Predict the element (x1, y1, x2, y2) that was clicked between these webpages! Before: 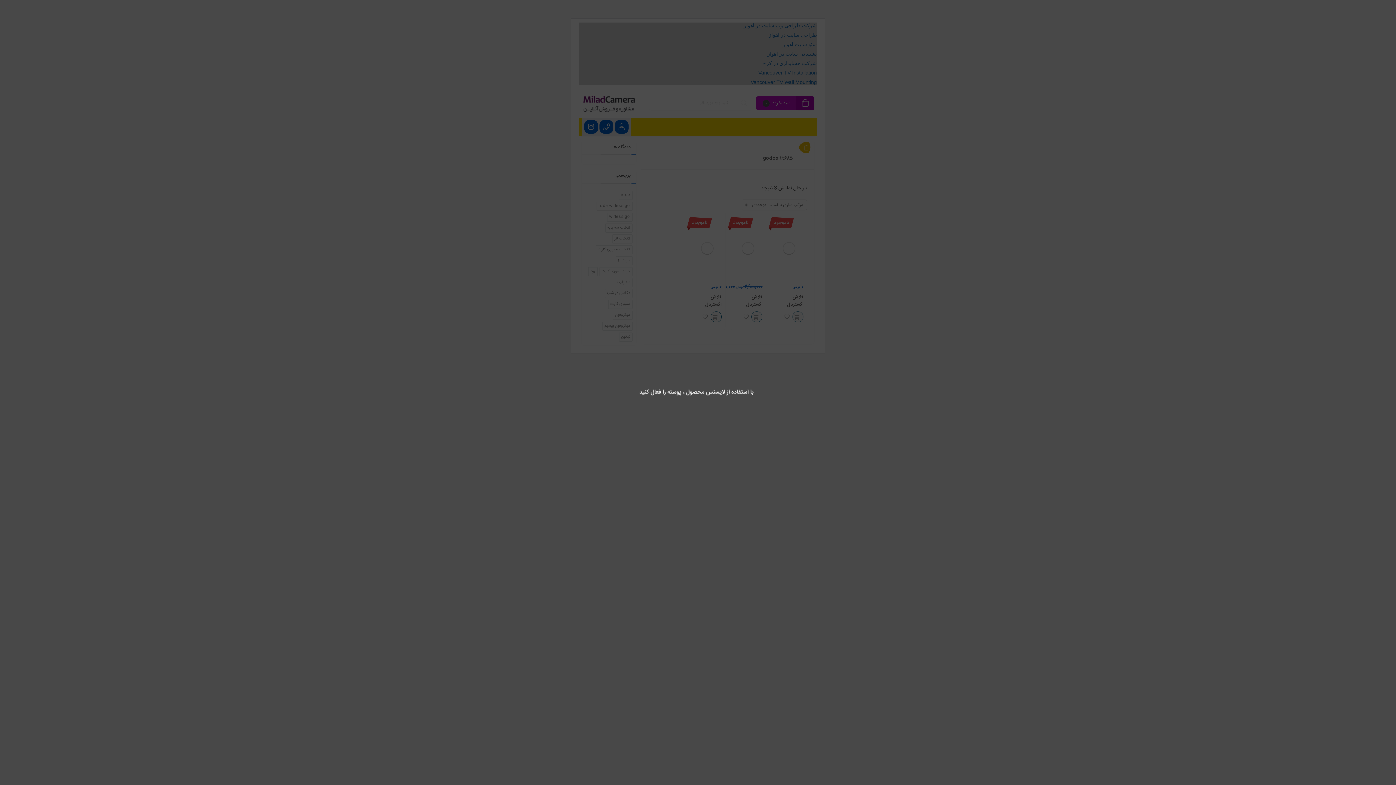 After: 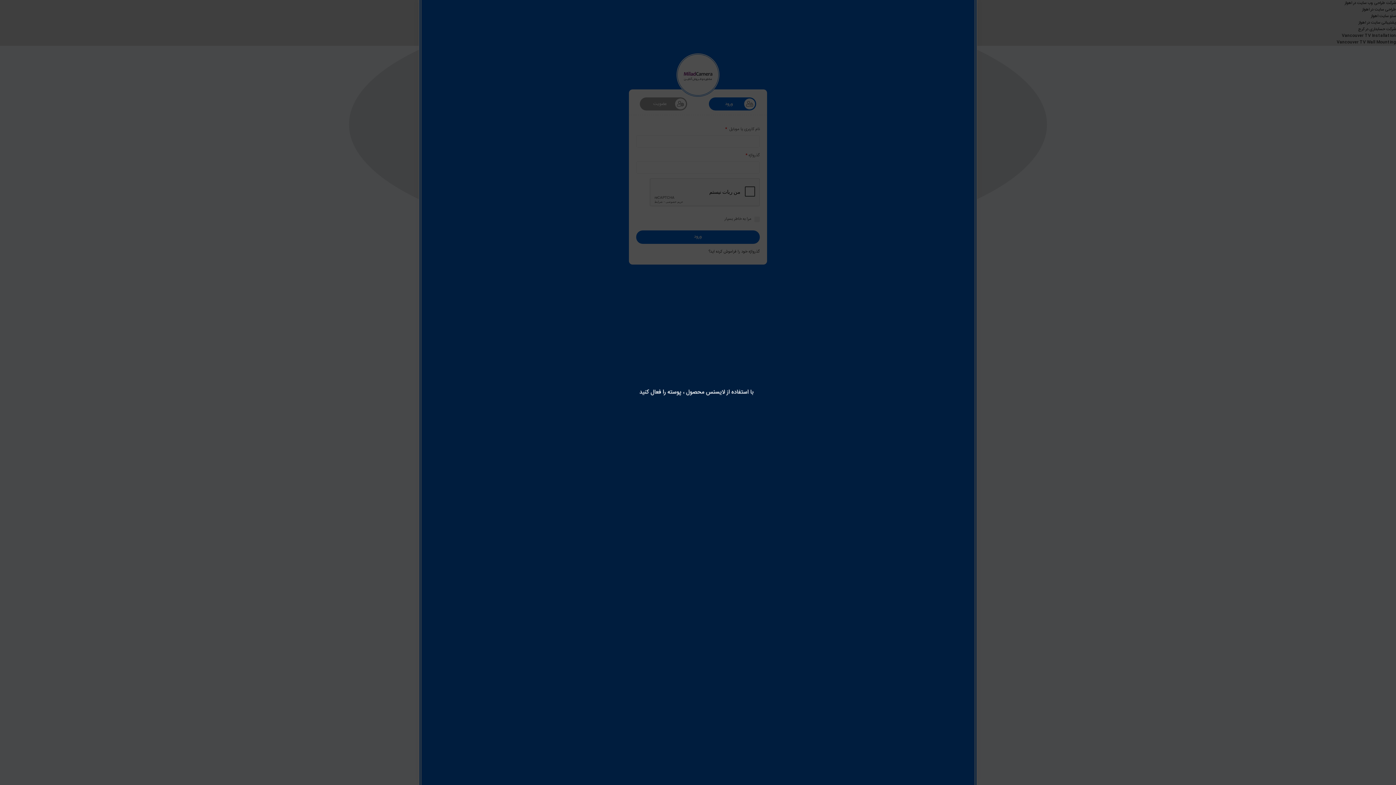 Action: bbox: (614, 120, 628, 133)